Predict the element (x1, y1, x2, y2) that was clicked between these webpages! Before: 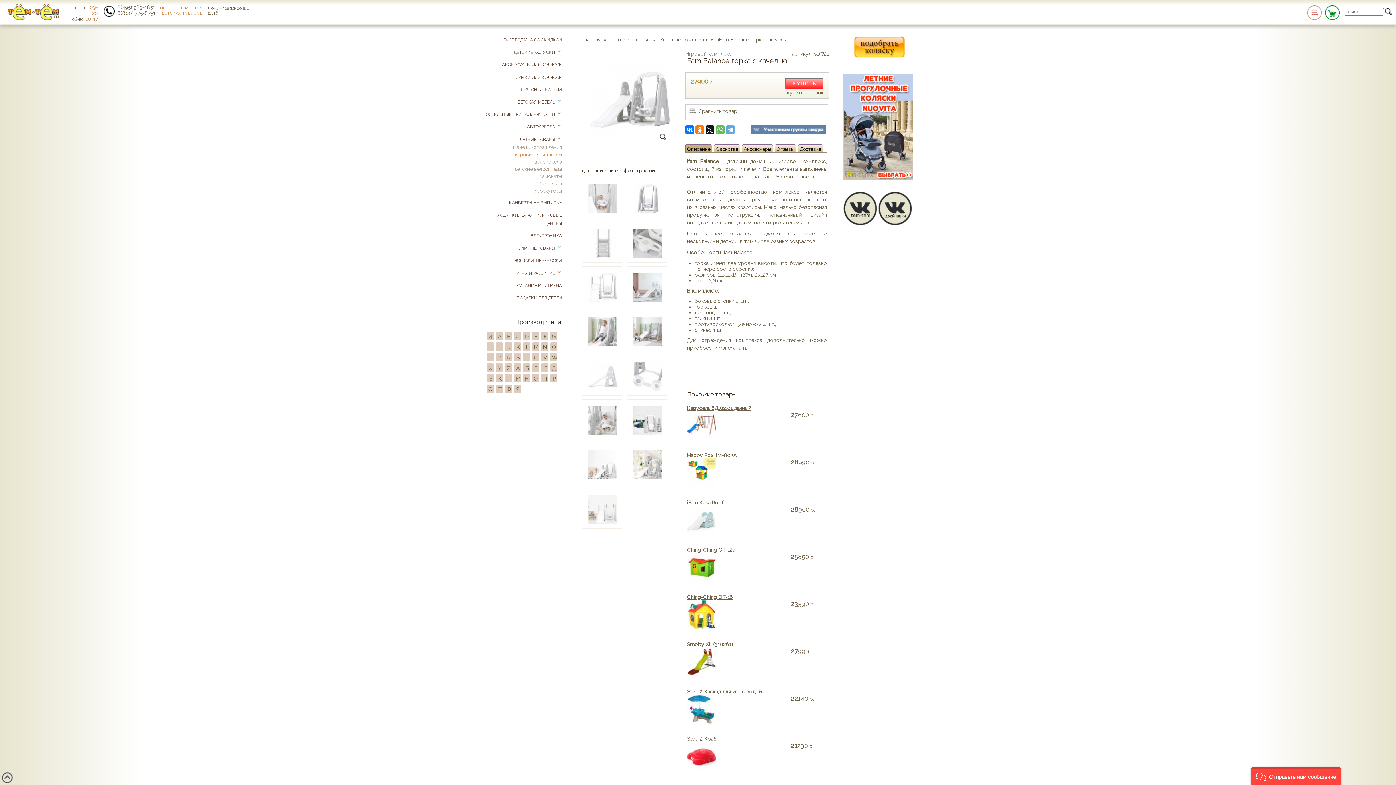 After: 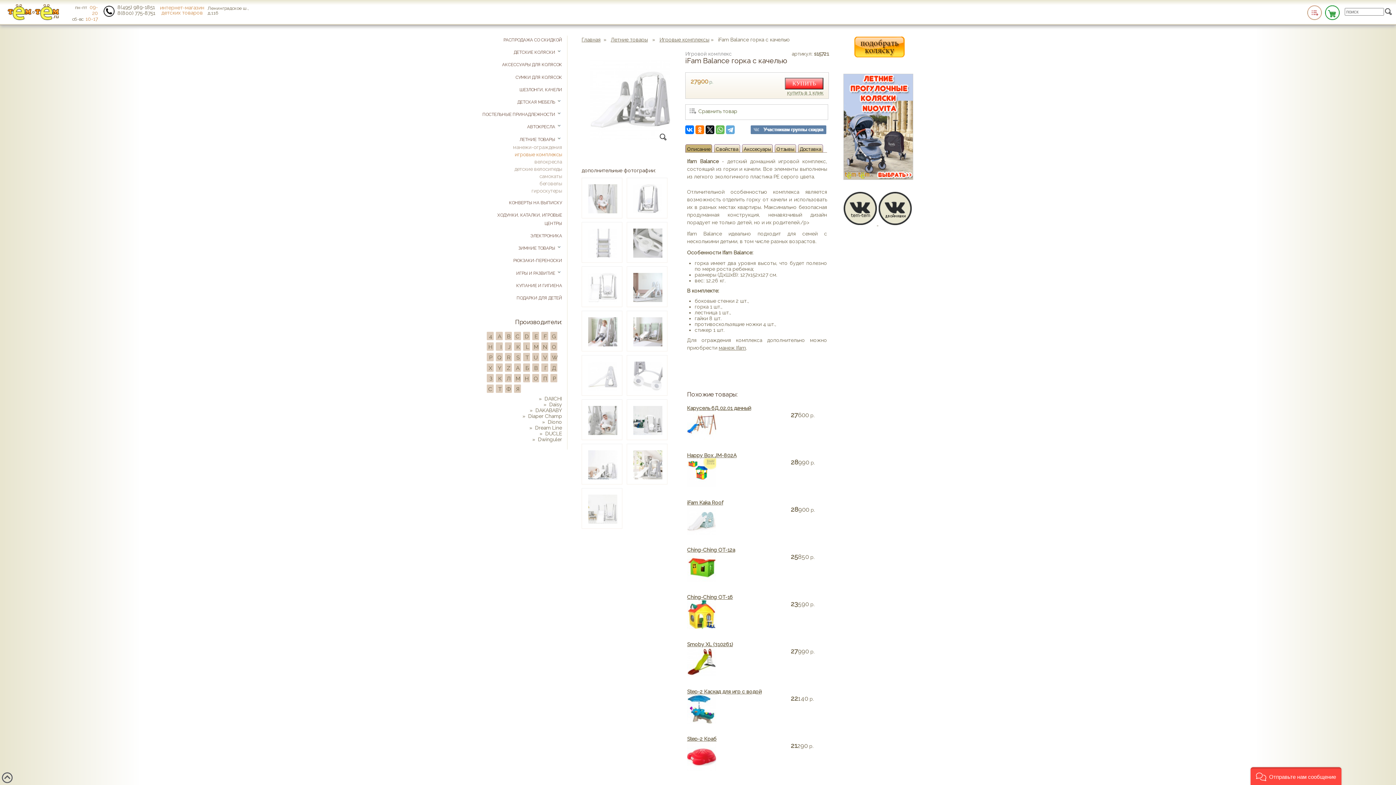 Action: label: D bbox: (523, 331, 530, 340)